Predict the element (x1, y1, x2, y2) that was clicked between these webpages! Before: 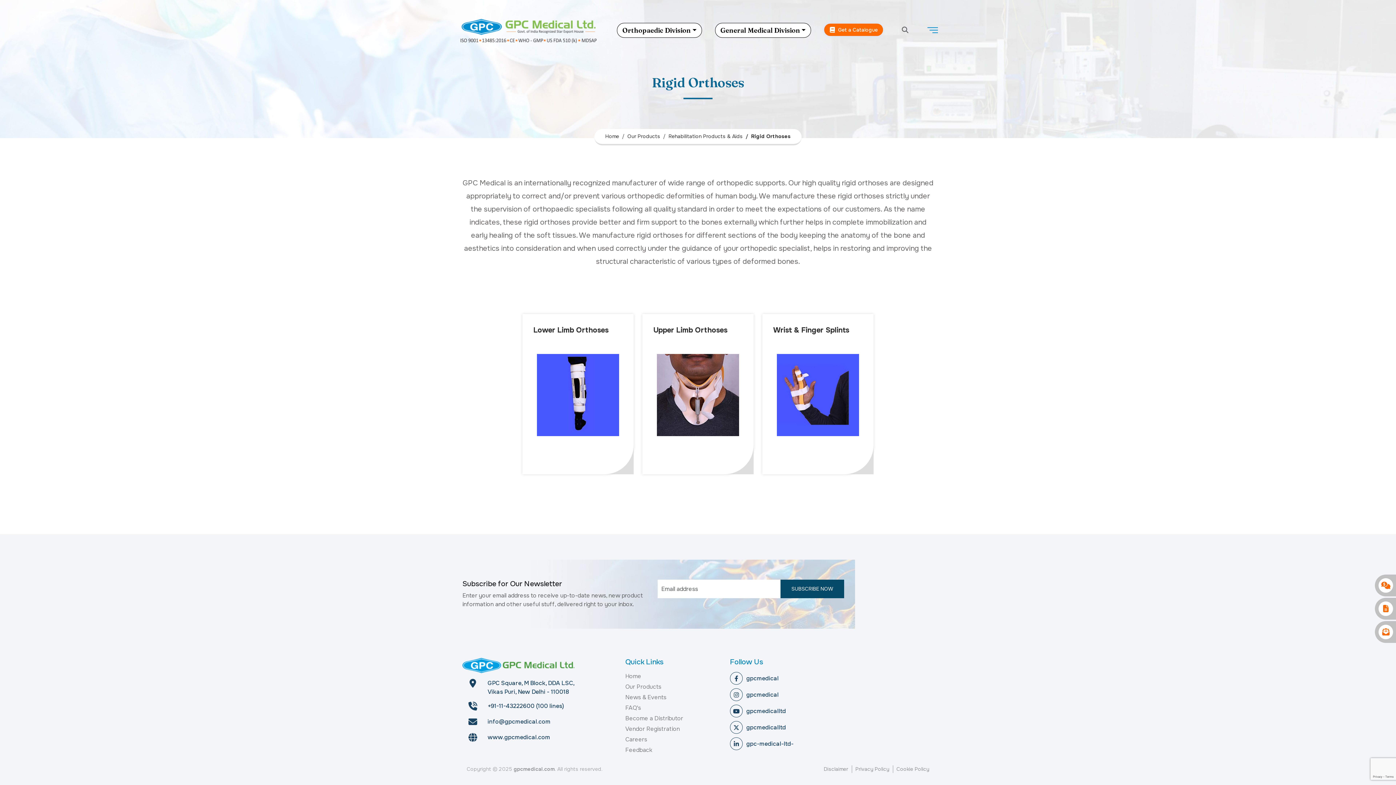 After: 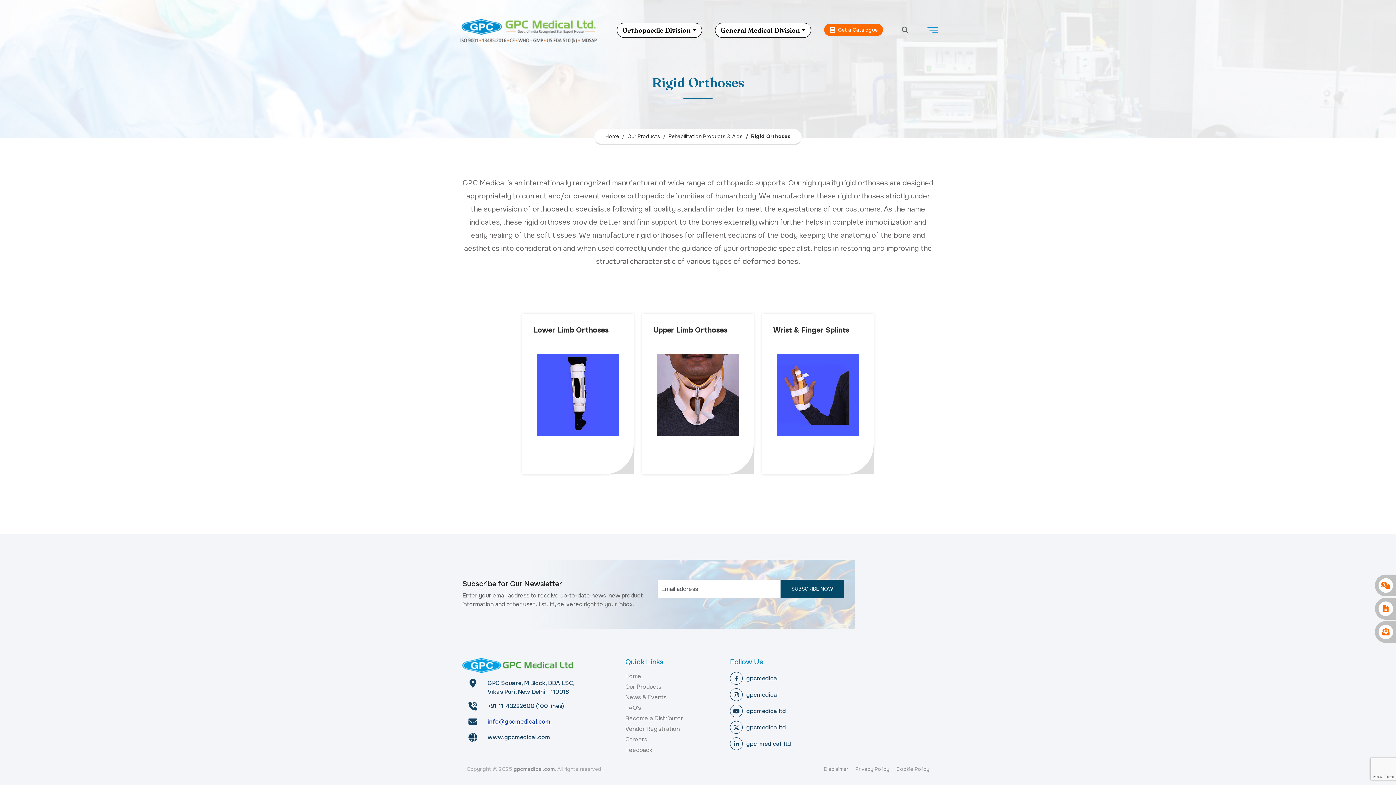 Action: bbox: (487, 718, 550, 725) label: info@gpcmedical.com